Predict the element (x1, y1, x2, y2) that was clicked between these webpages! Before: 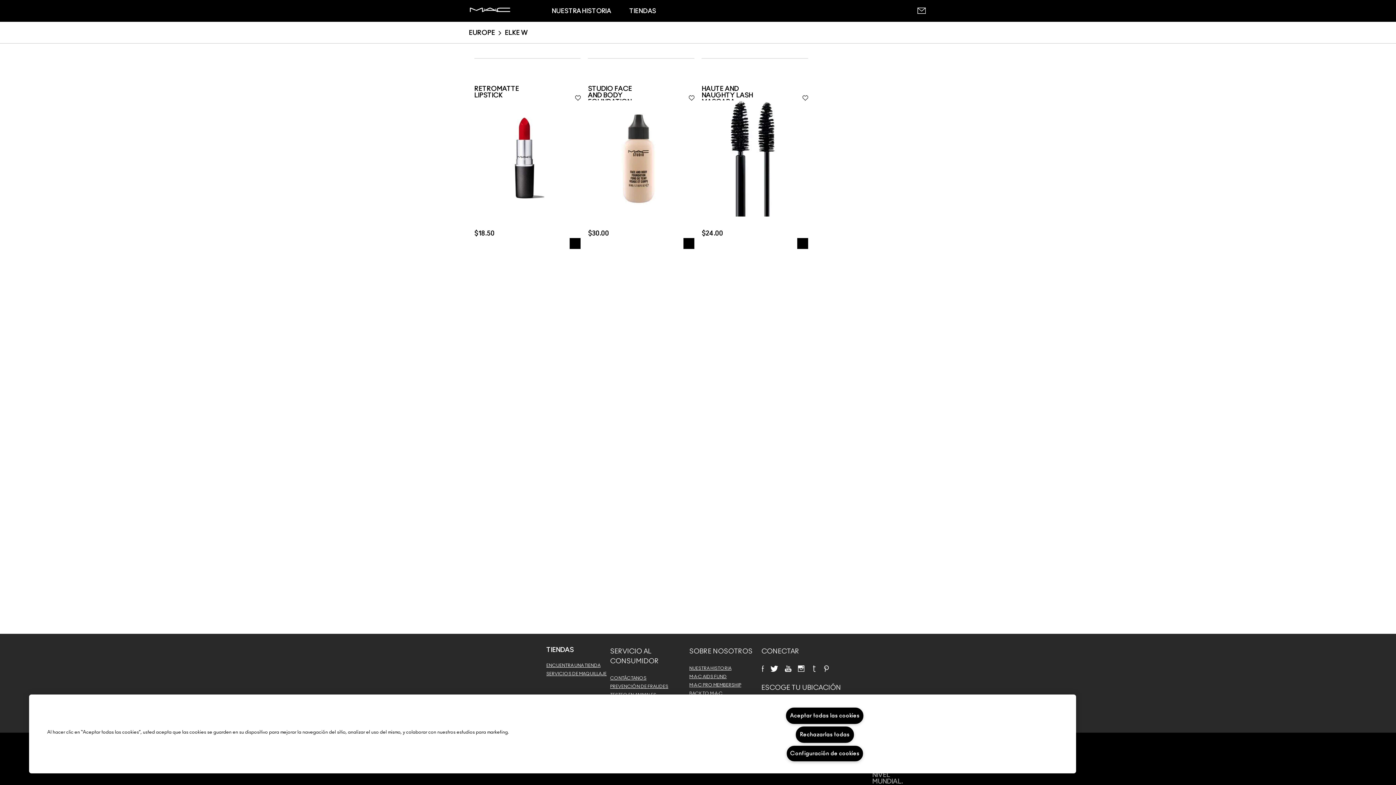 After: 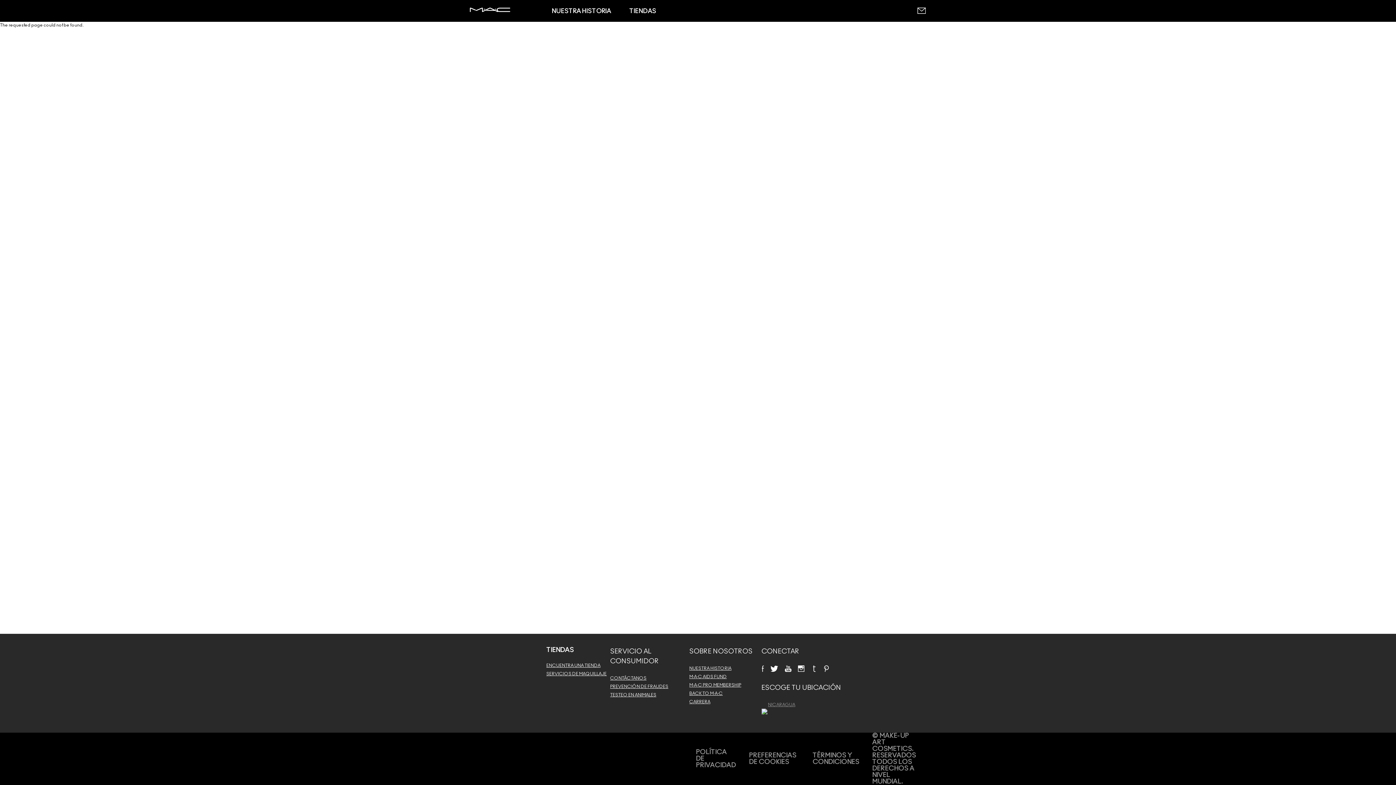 Action: bbox: (701, 85, 808, 105) label: HAUTE AND NAUGHTY LASH MASCARA